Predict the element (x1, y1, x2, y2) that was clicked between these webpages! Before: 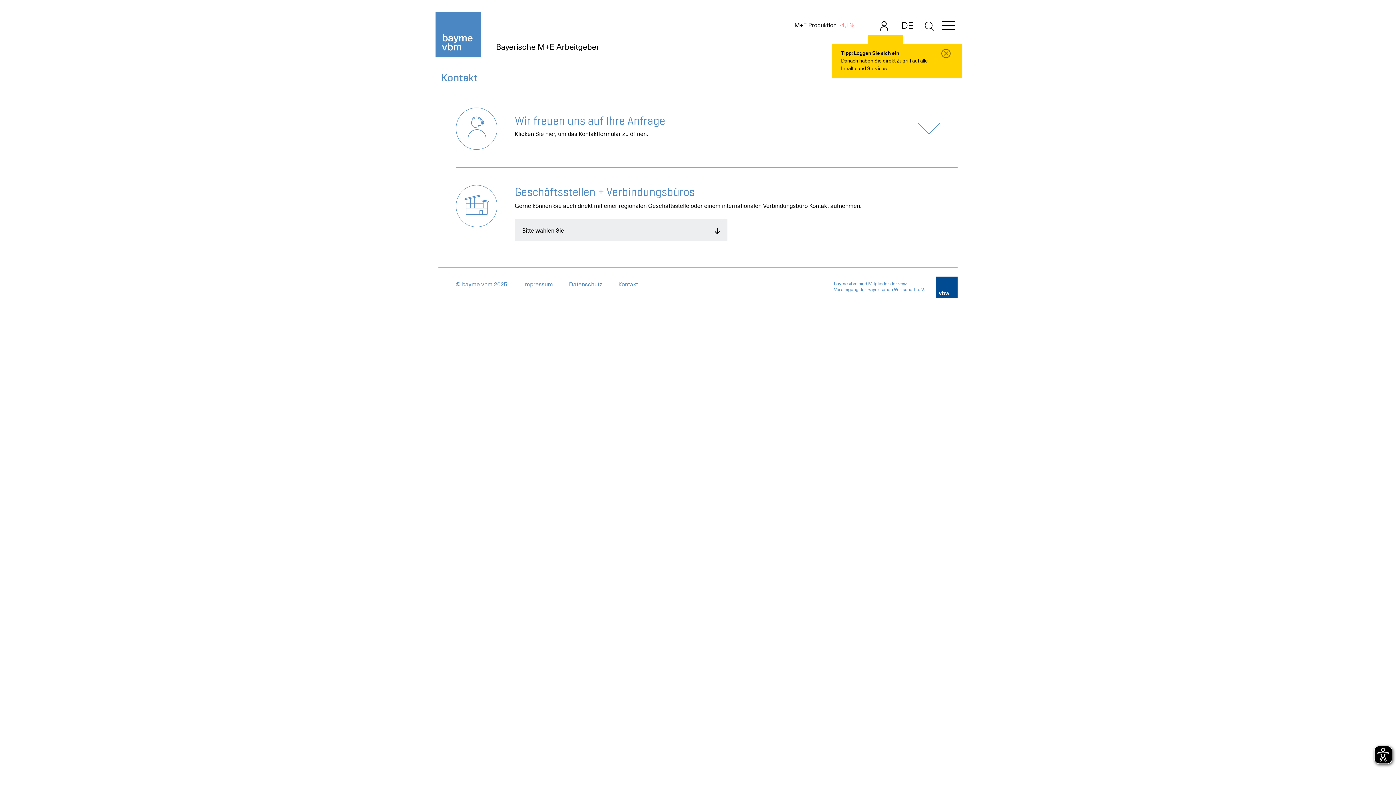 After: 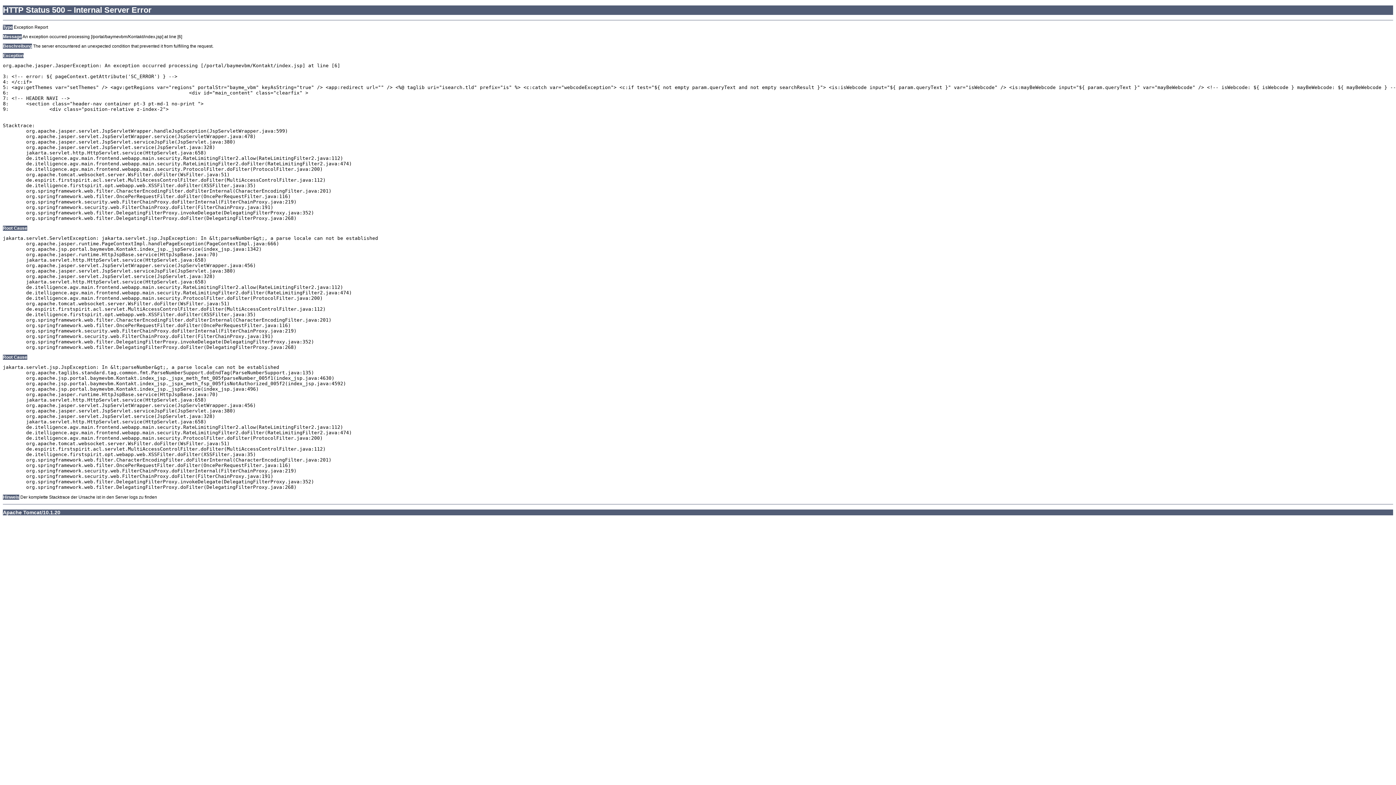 Action: bbox: (618, 281, 638, 288) label: Kontakt